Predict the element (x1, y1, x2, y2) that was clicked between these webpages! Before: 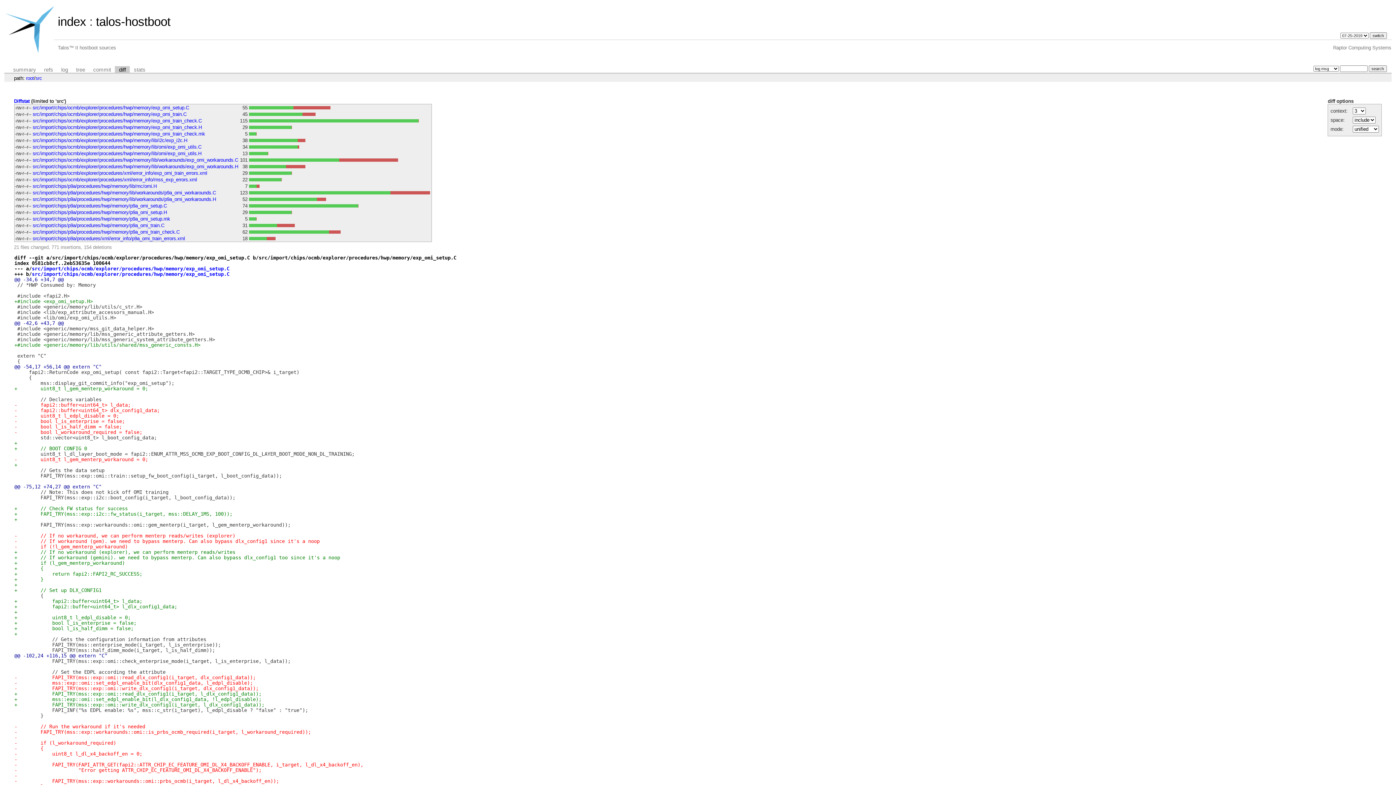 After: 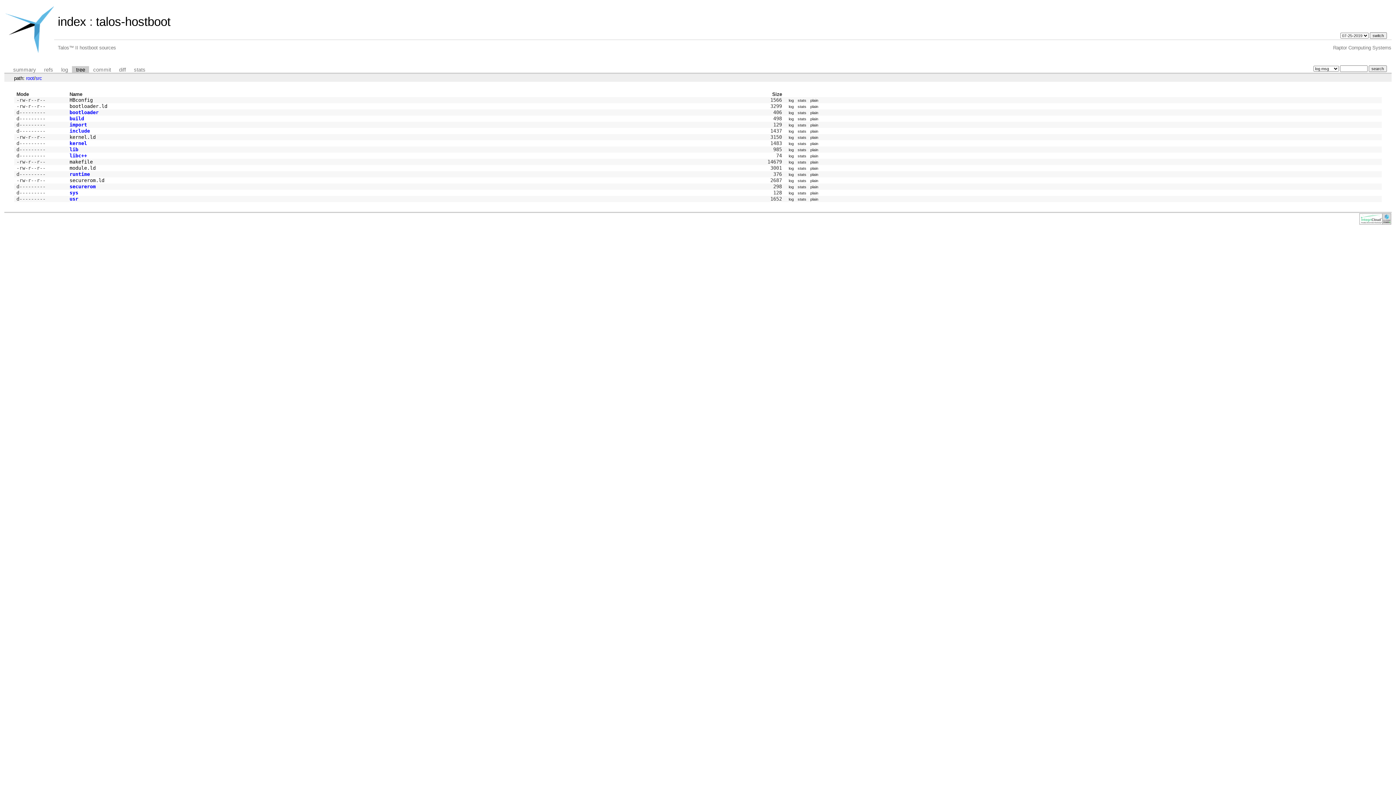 Action: label: tree bbox: (72, 66, 89, 73)